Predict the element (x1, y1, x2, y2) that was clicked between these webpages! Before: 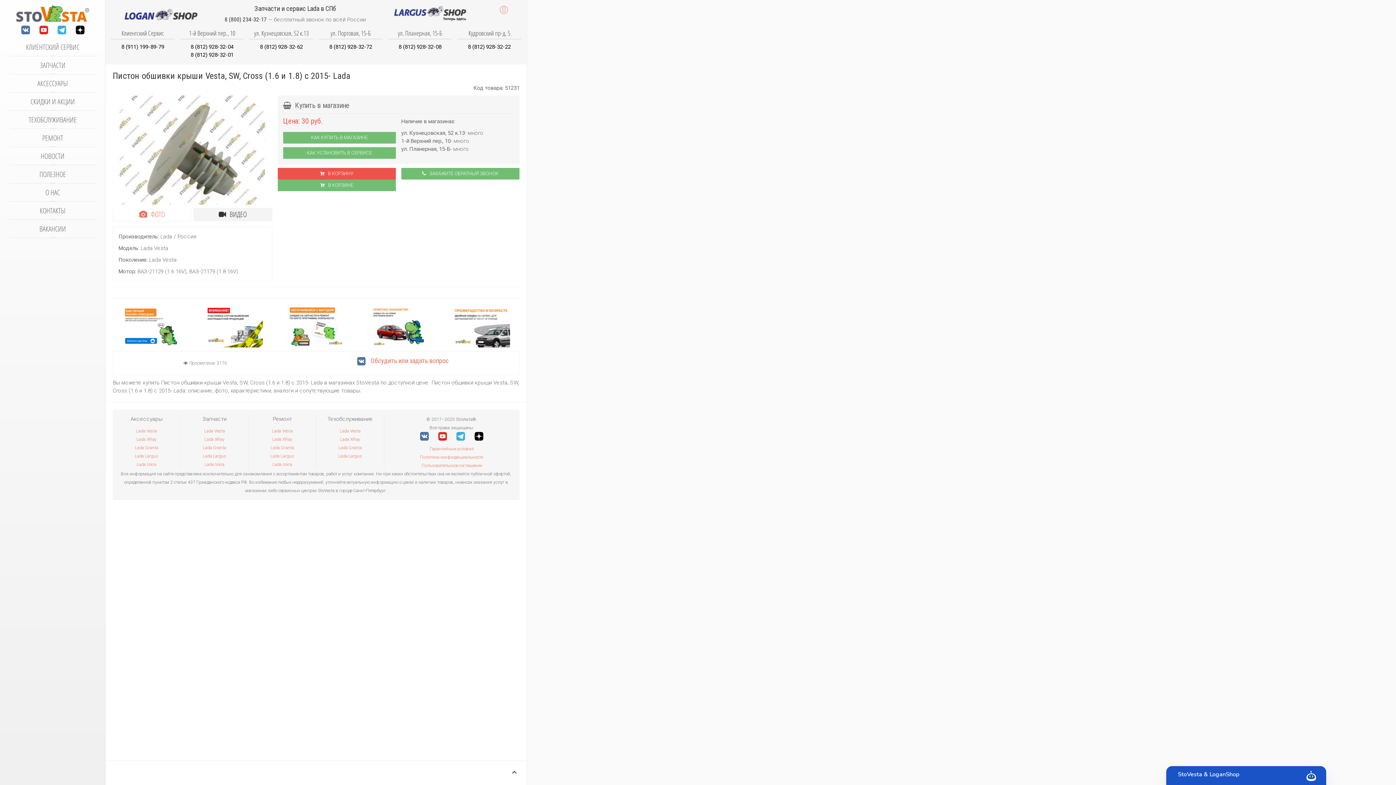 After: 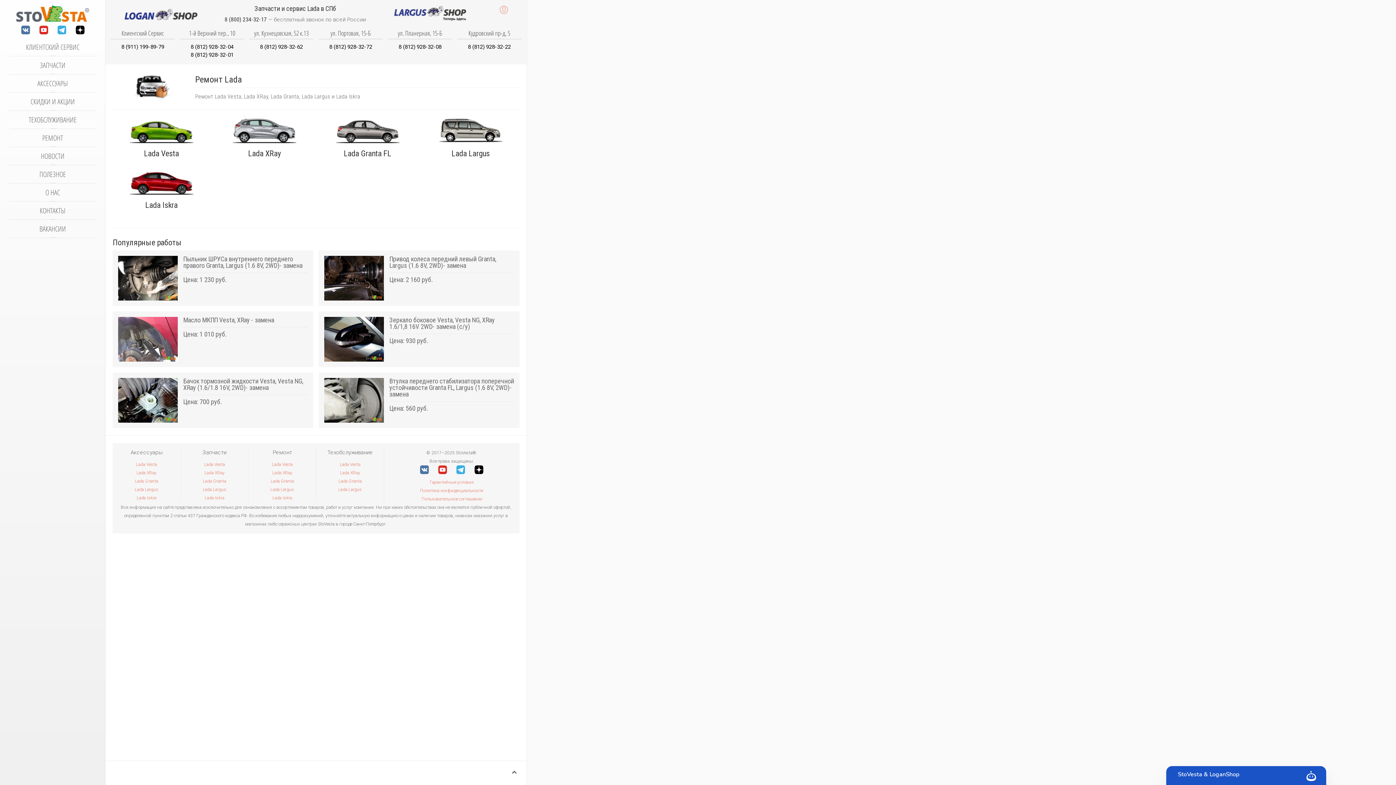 Action: bbox: (9, 129, 96, 147) label: РЕМОНТ